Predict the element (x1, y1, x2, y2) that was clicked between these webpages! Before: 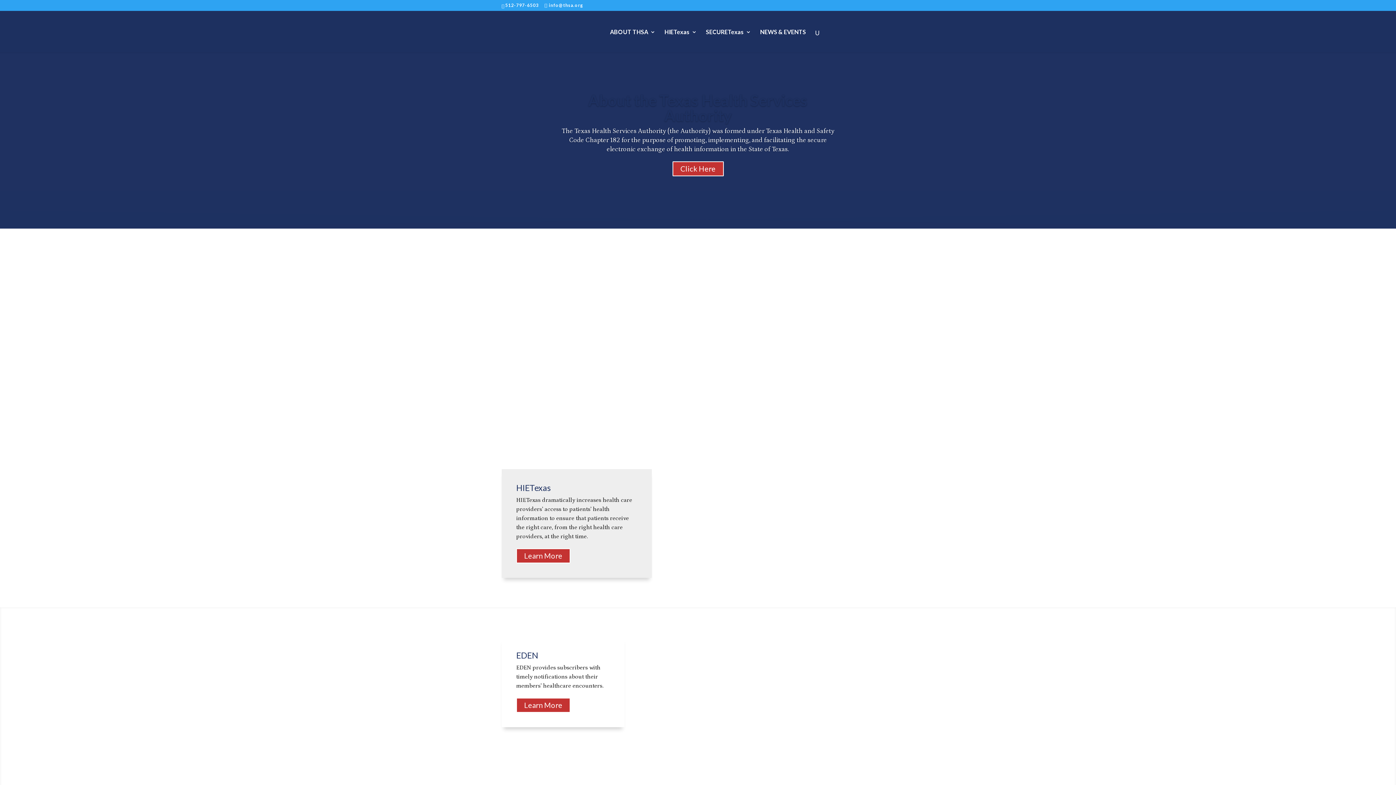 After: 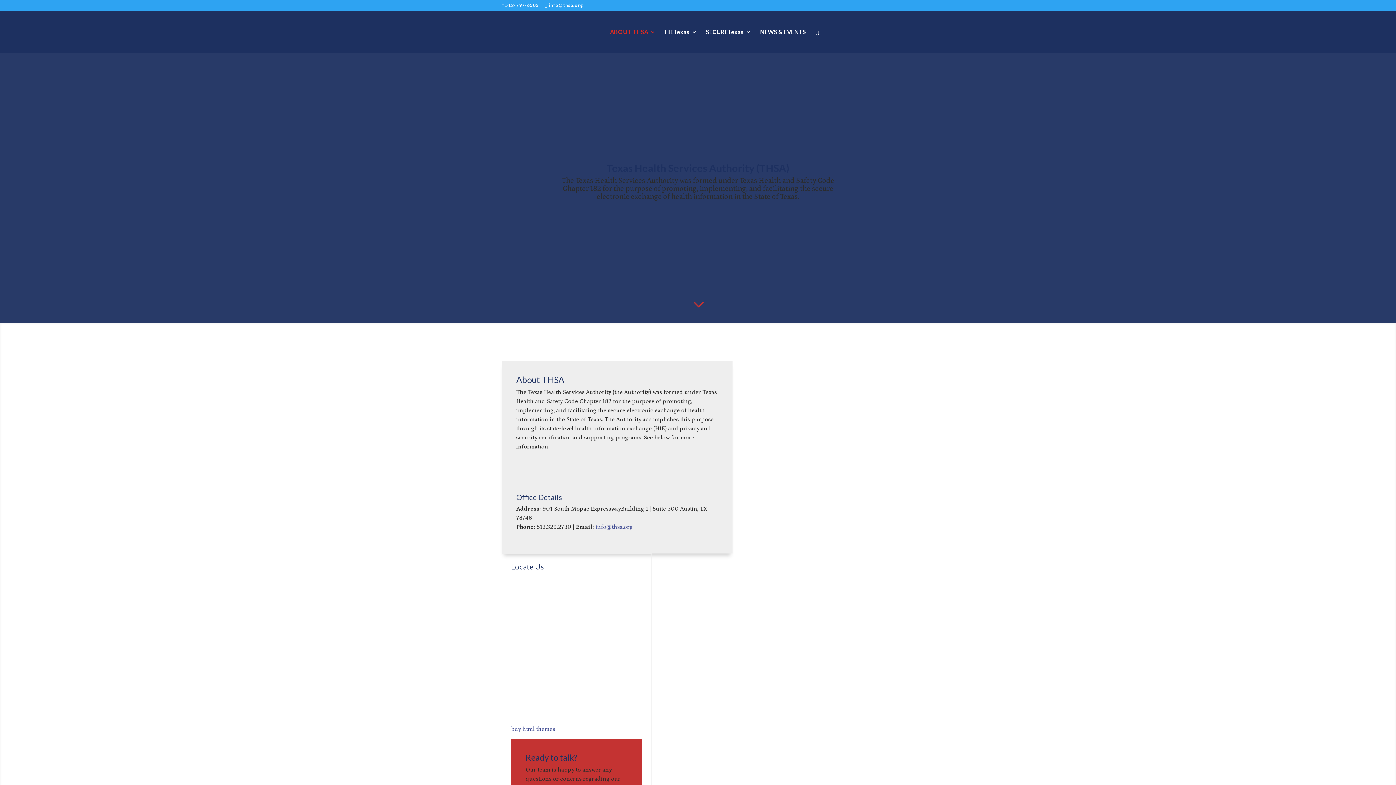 Action: bbox: (672, 161, 723, 176) label: Click Here